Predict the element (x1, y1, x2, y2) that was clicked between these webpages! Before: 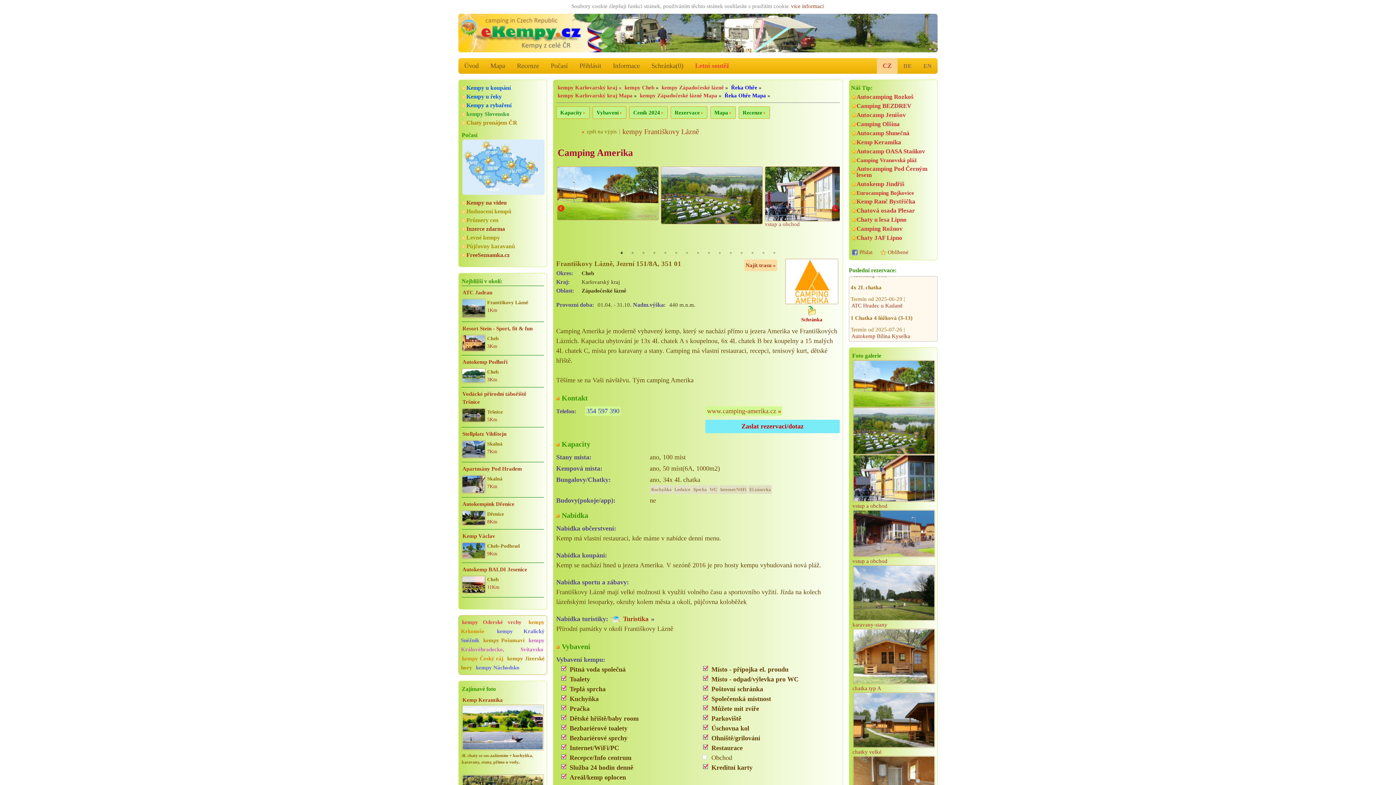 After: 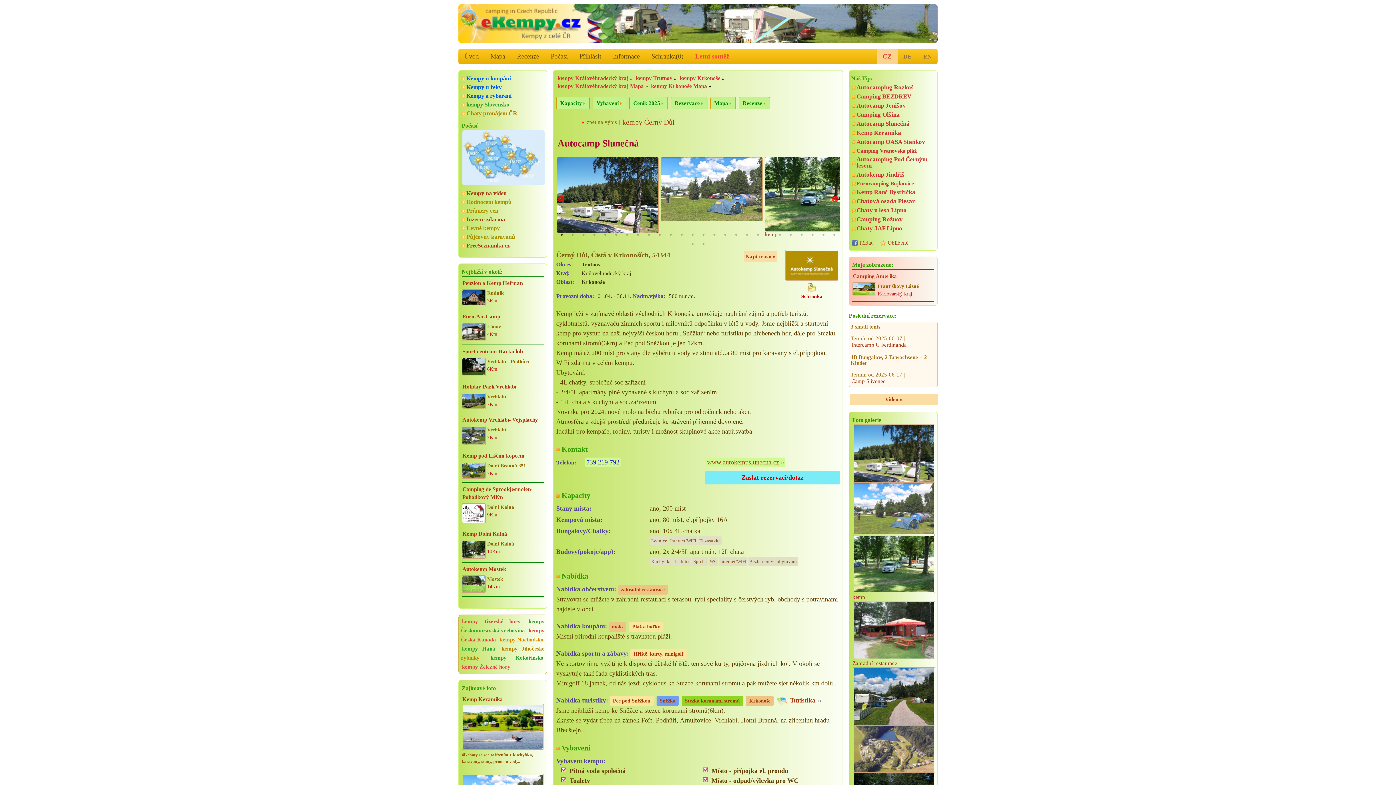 Action: bbox: (851, 128, 934, 137) label: Autocamp Slunečná